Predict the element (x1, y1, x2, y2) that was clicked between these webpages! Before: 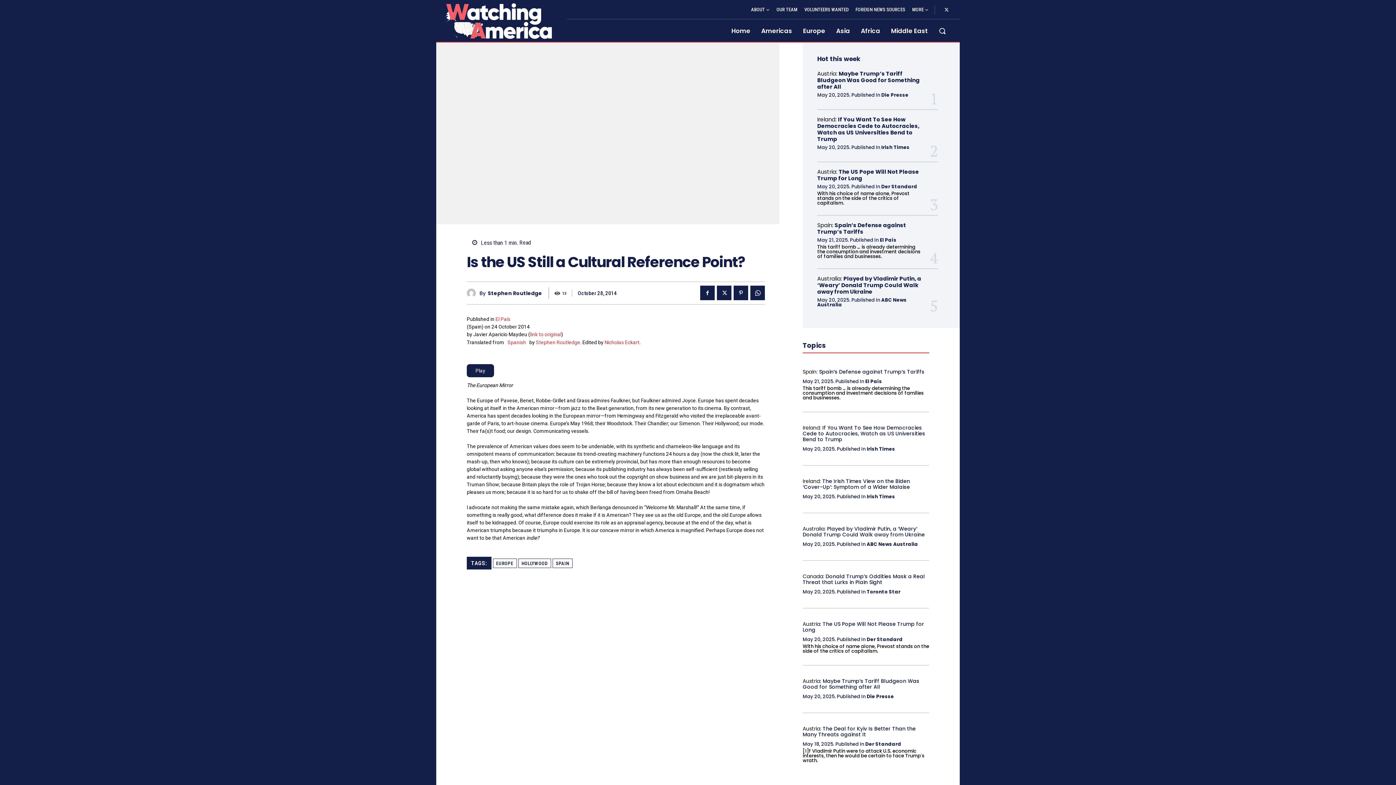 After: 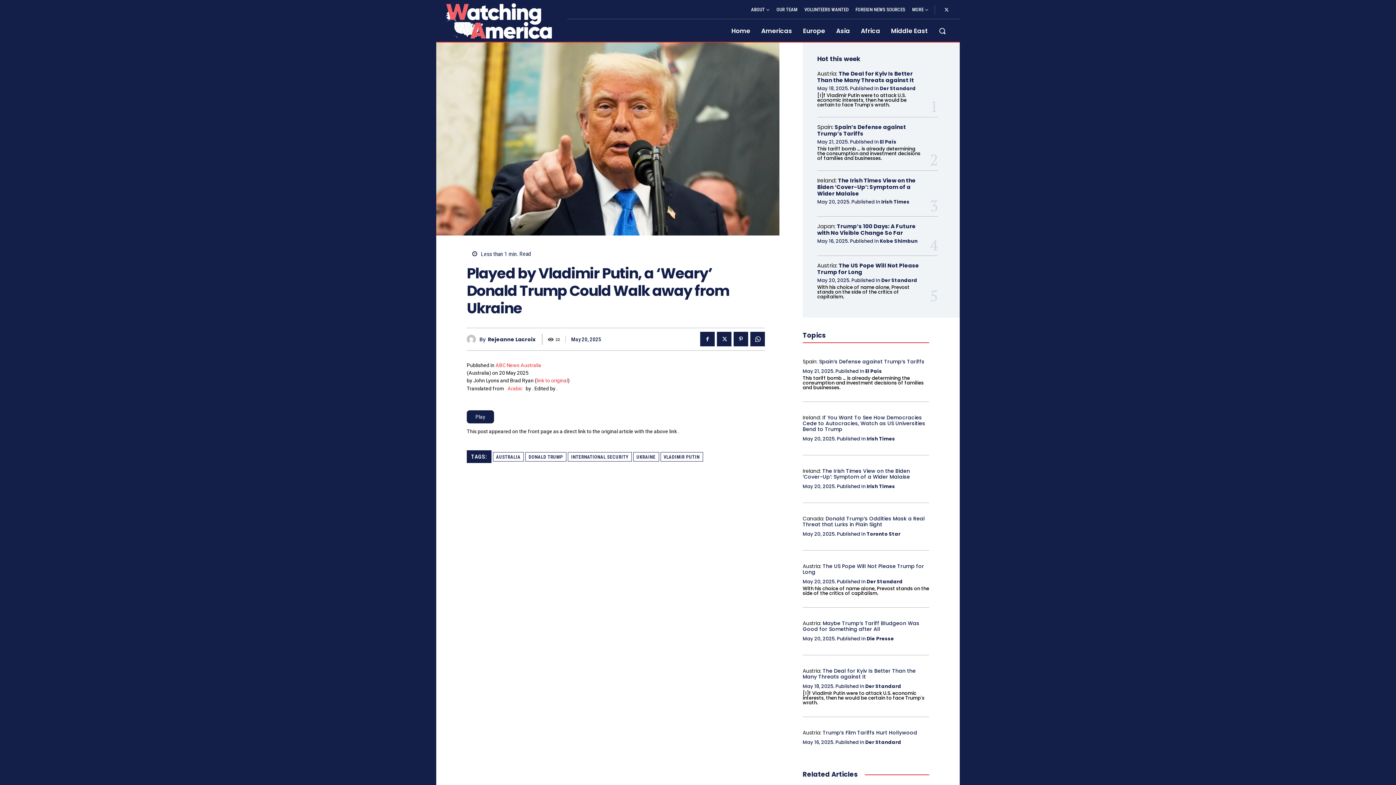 Action: label: Played by Vladimir Putin, a ‘Weary’ Donald Trump Could Walk away from Ukraine bbox: (802, 525, 925, 538)